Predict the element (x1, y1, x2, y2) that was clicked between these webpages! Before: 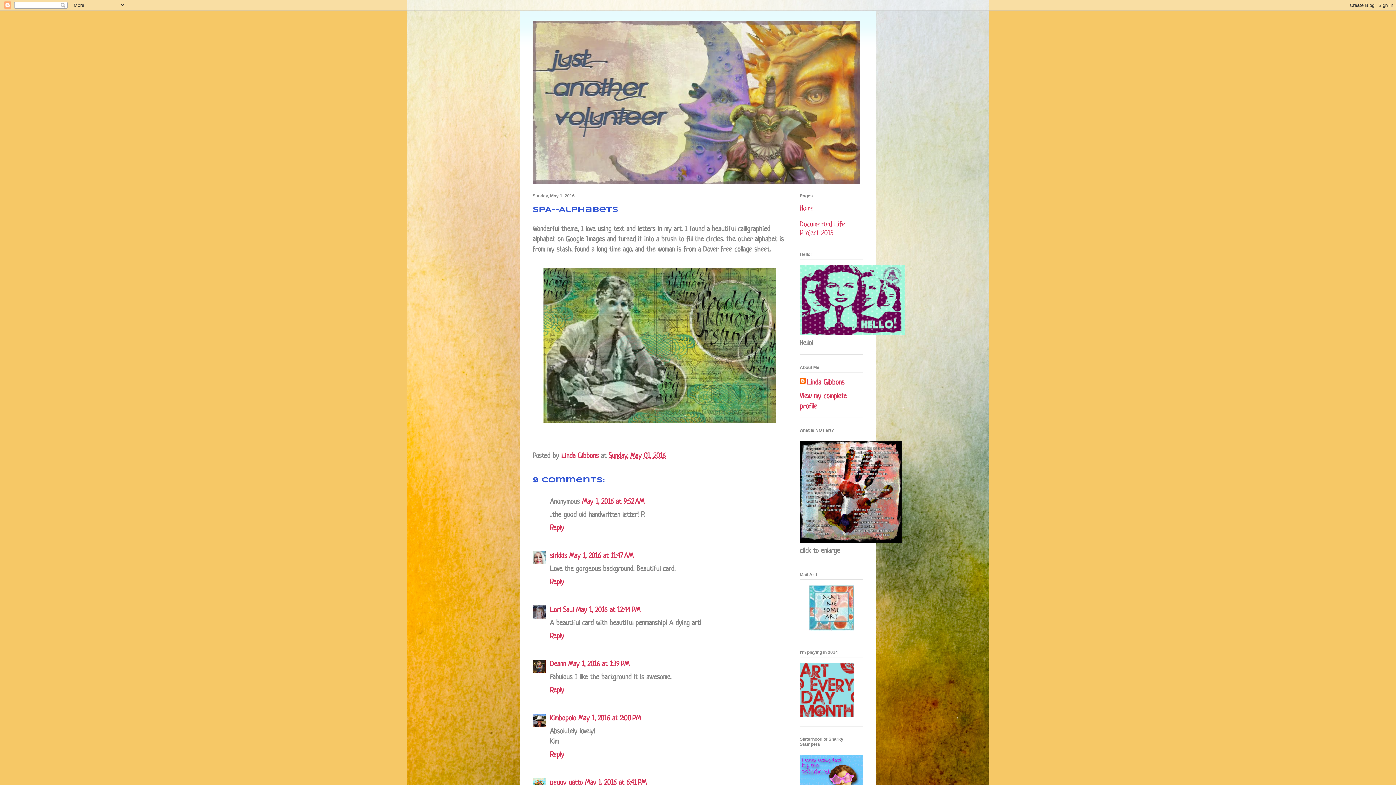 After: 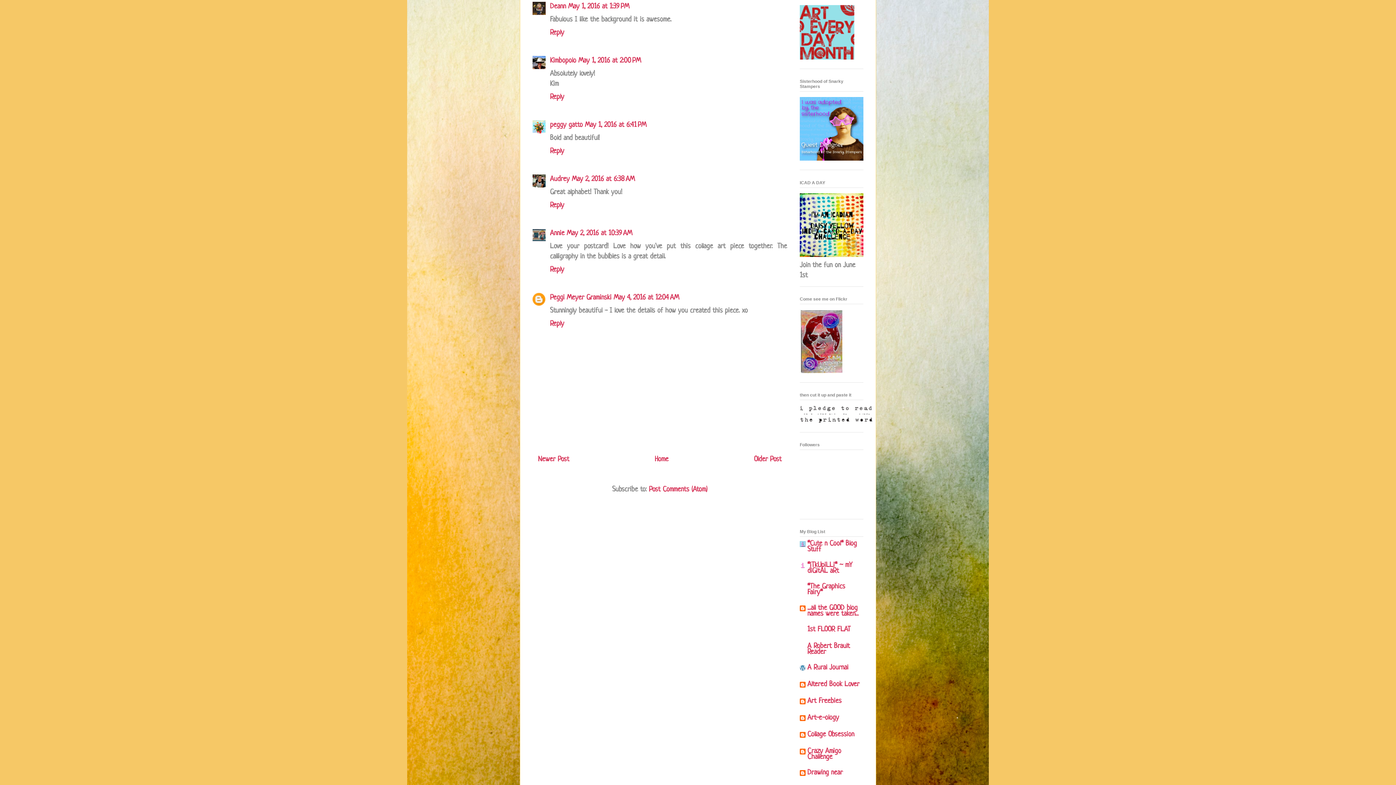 Action: bbox: (568, 661, 629, 668) label: May 1, 2016 at 1:39 PM